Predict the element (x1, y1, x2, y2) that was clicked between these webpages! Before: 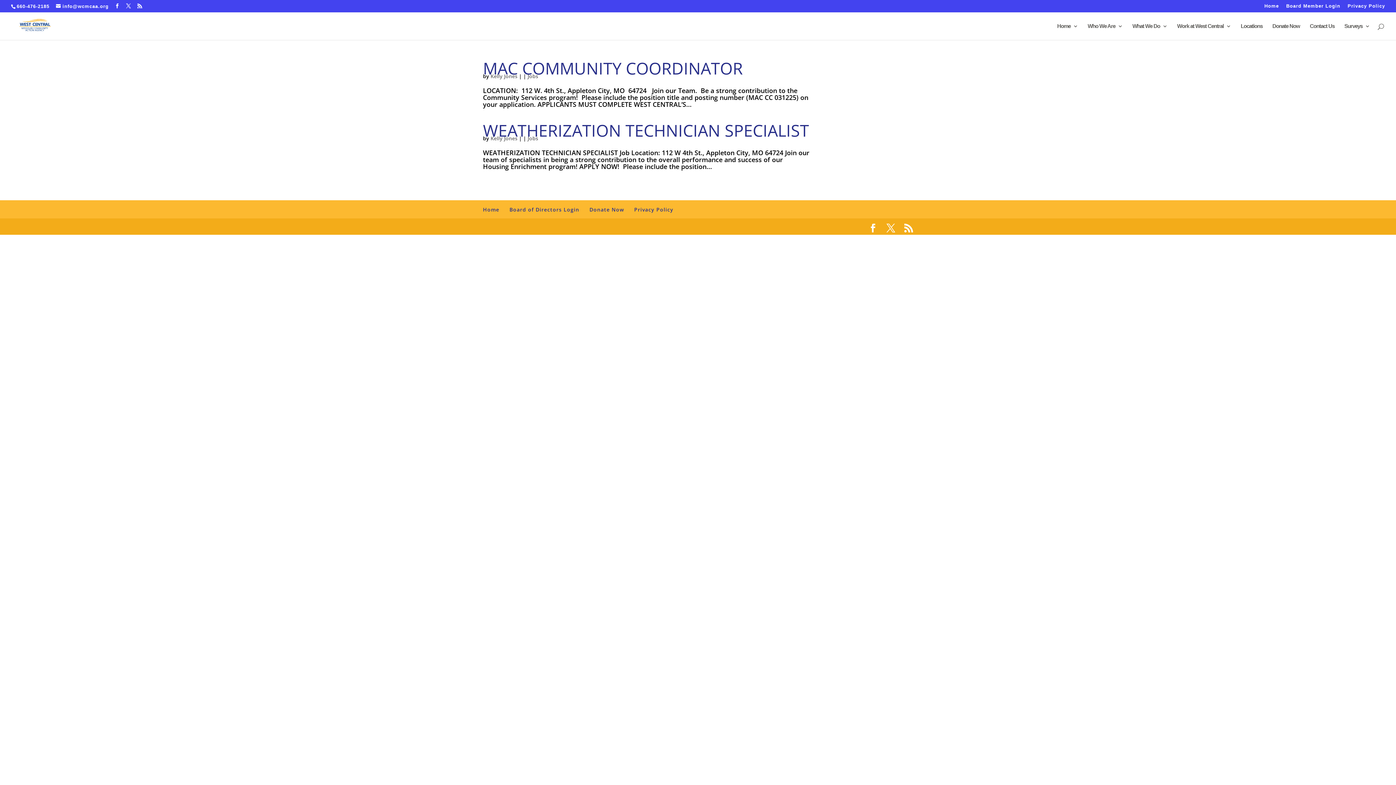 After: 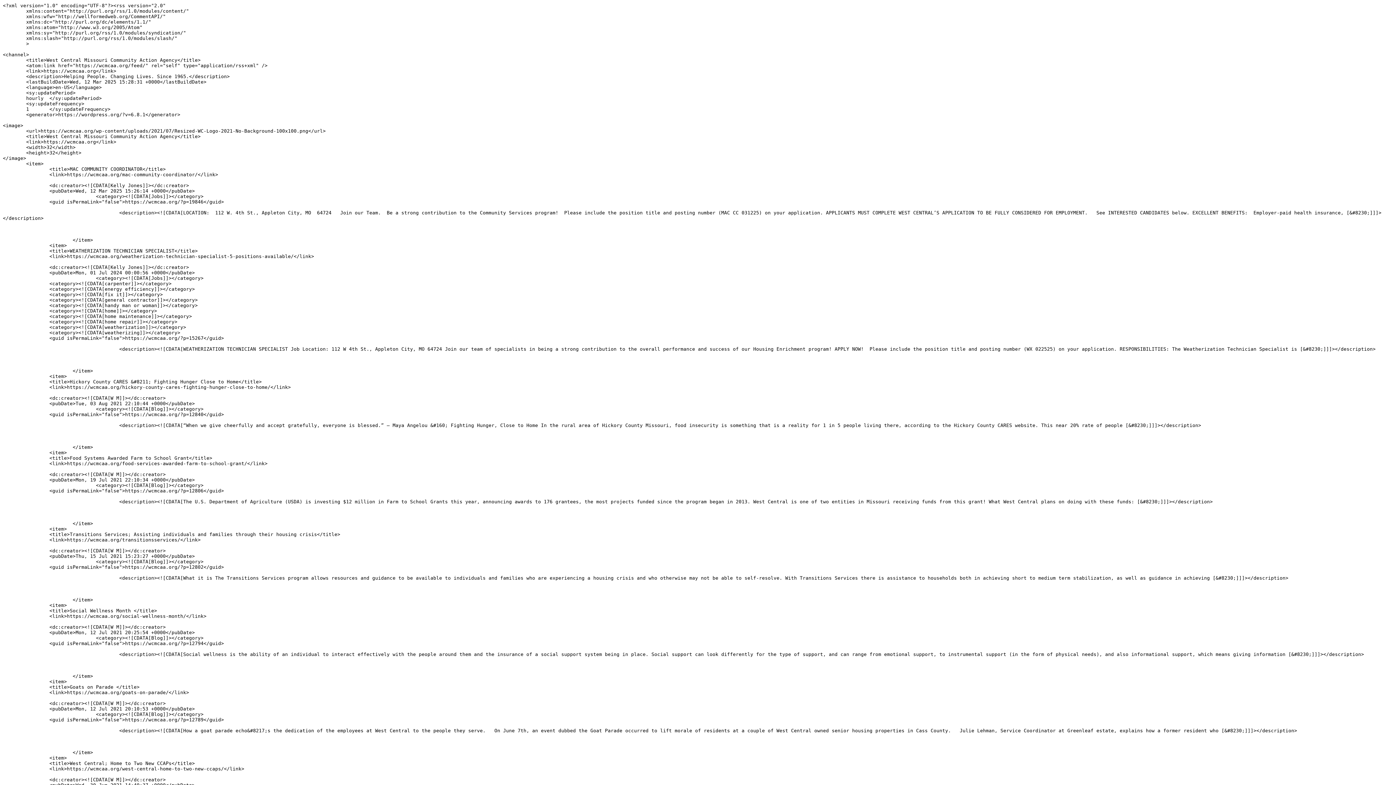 Action: bbox: (137, 3, 142, 8)